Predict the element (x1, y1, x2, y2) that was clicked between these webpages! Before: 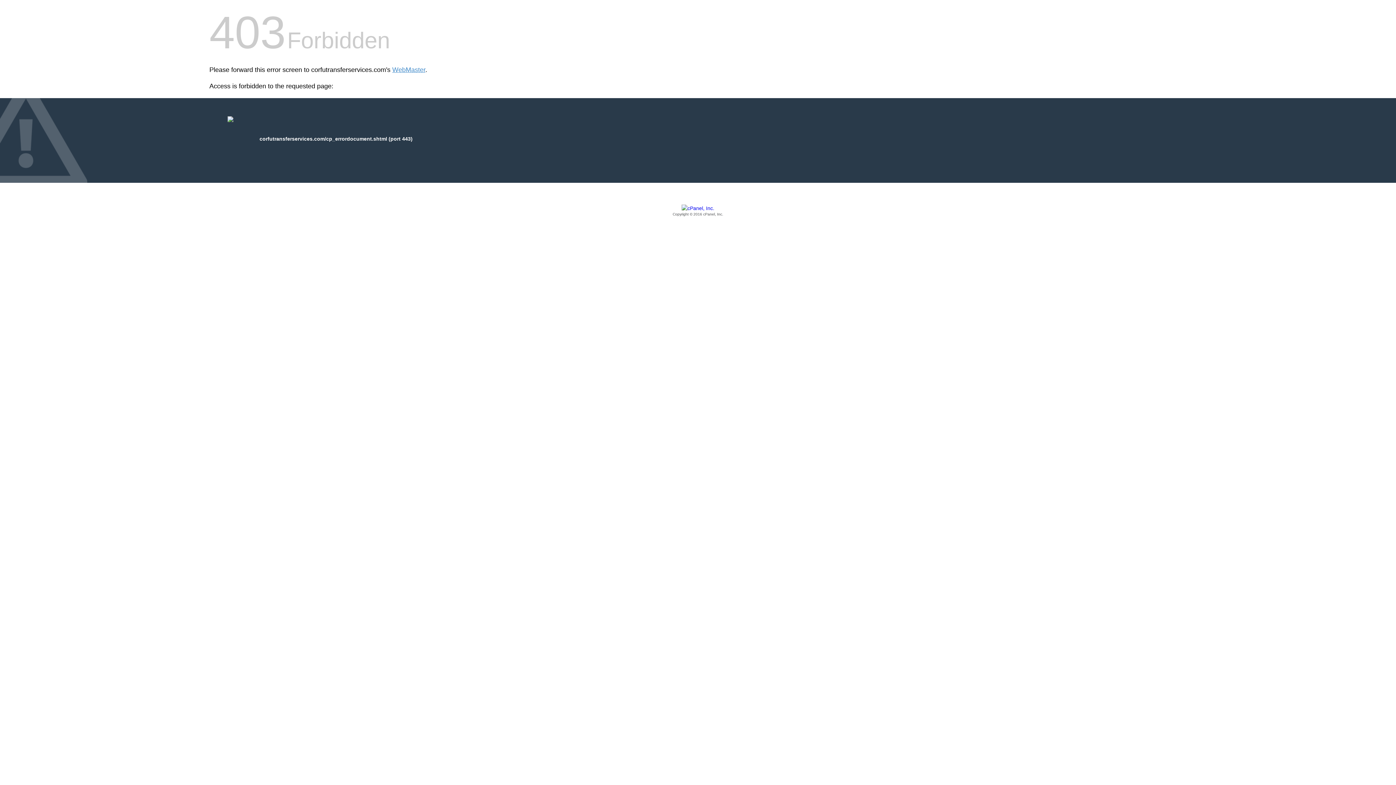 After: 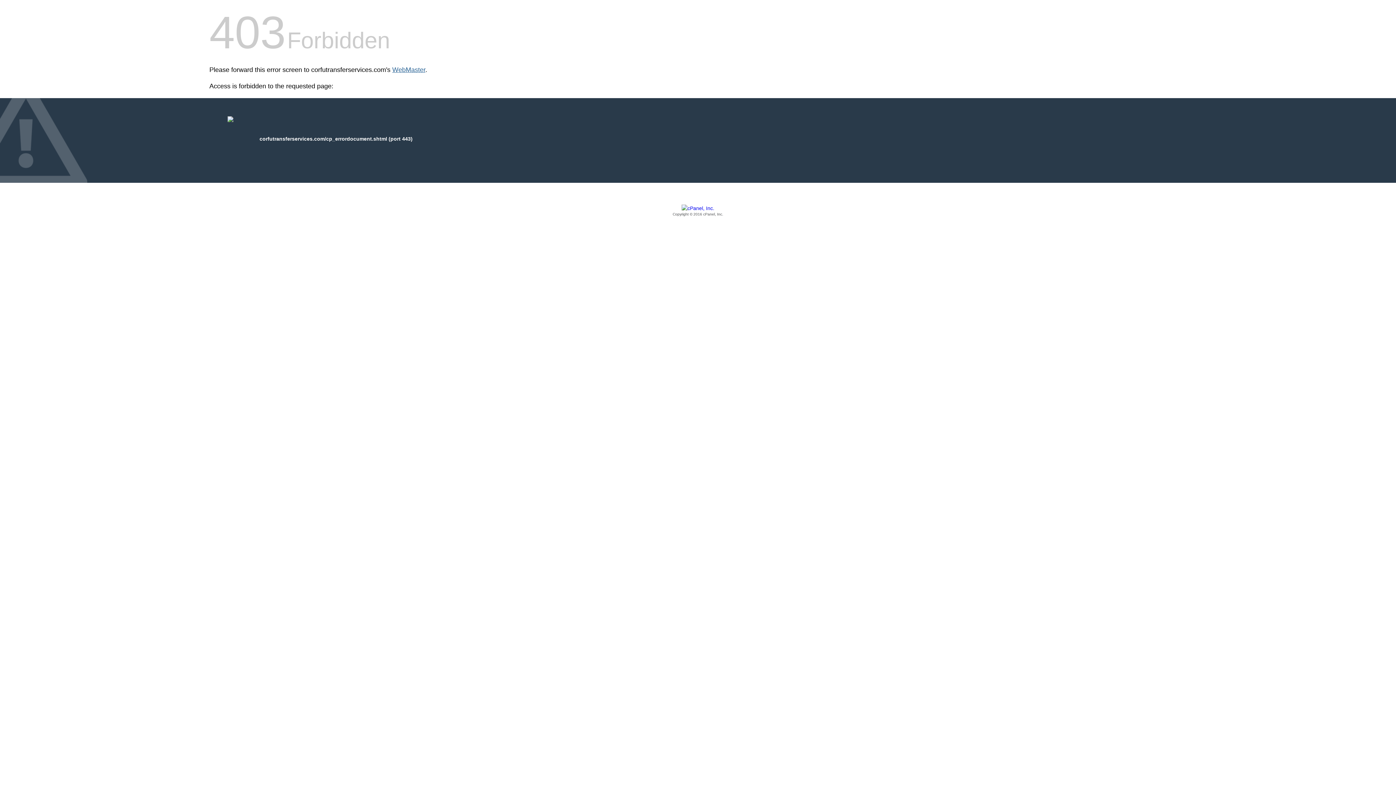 Action: bbox: (392, 66, 425, 73) label: WebMaster